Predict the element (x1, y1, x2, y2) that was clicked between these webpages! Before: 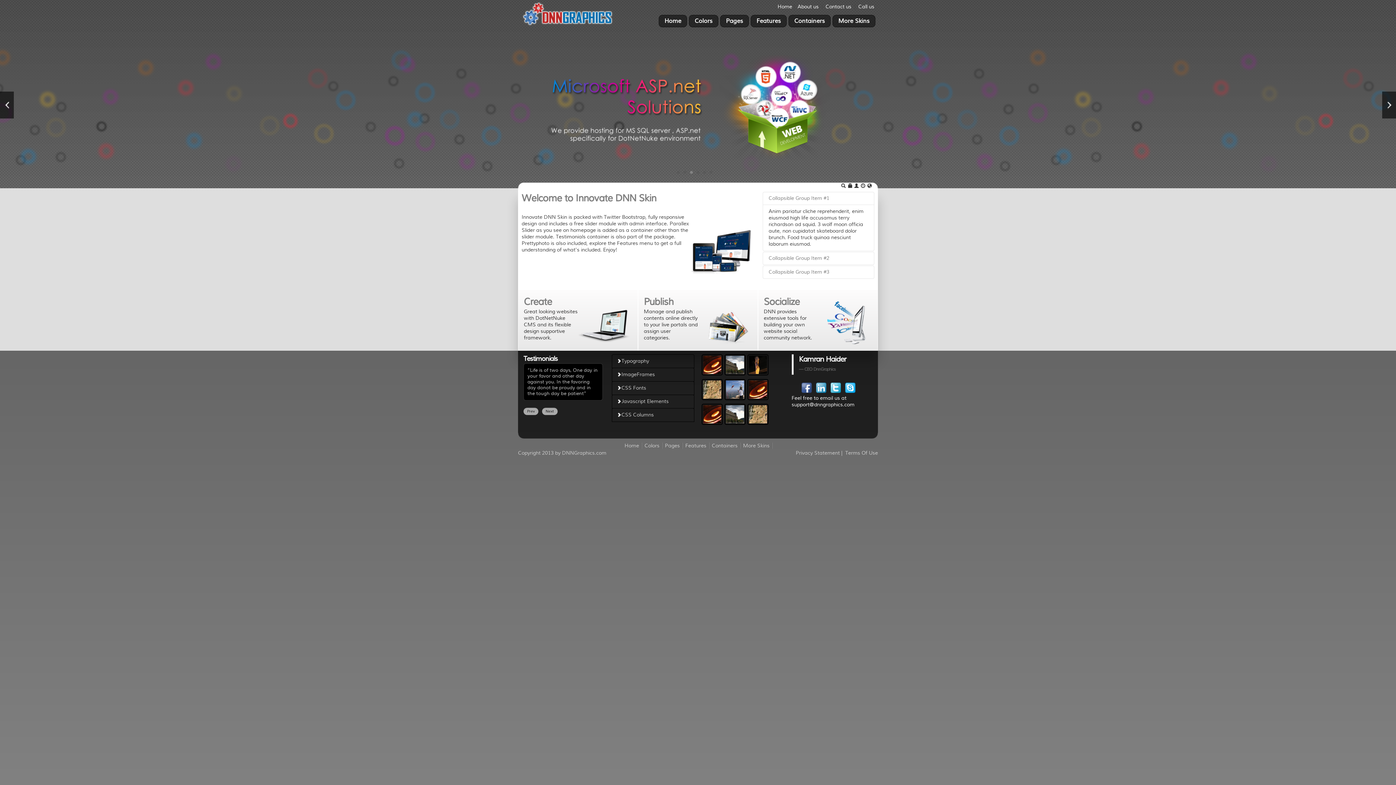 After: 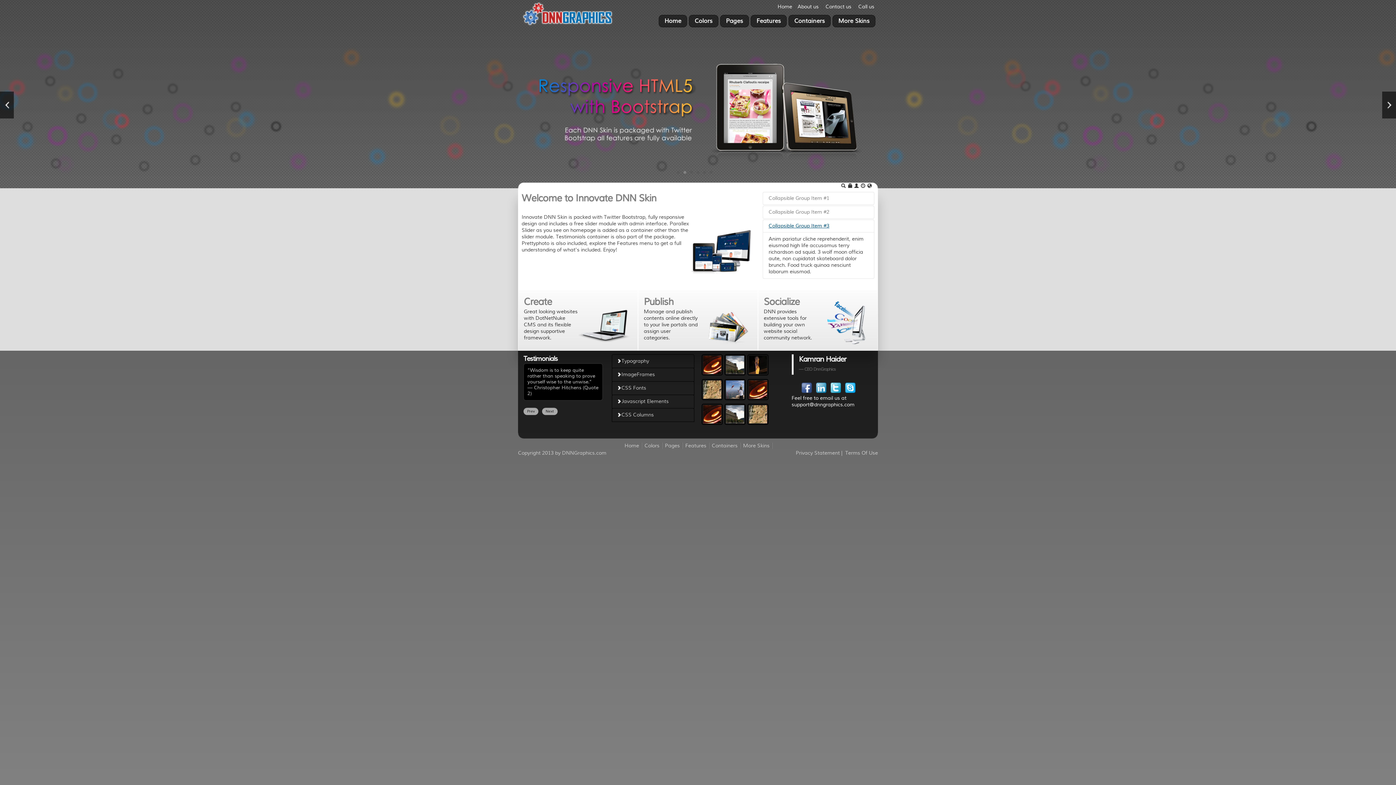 Action: bbox: (763, 266, 874, 278) label: Collapsible Group Item #3